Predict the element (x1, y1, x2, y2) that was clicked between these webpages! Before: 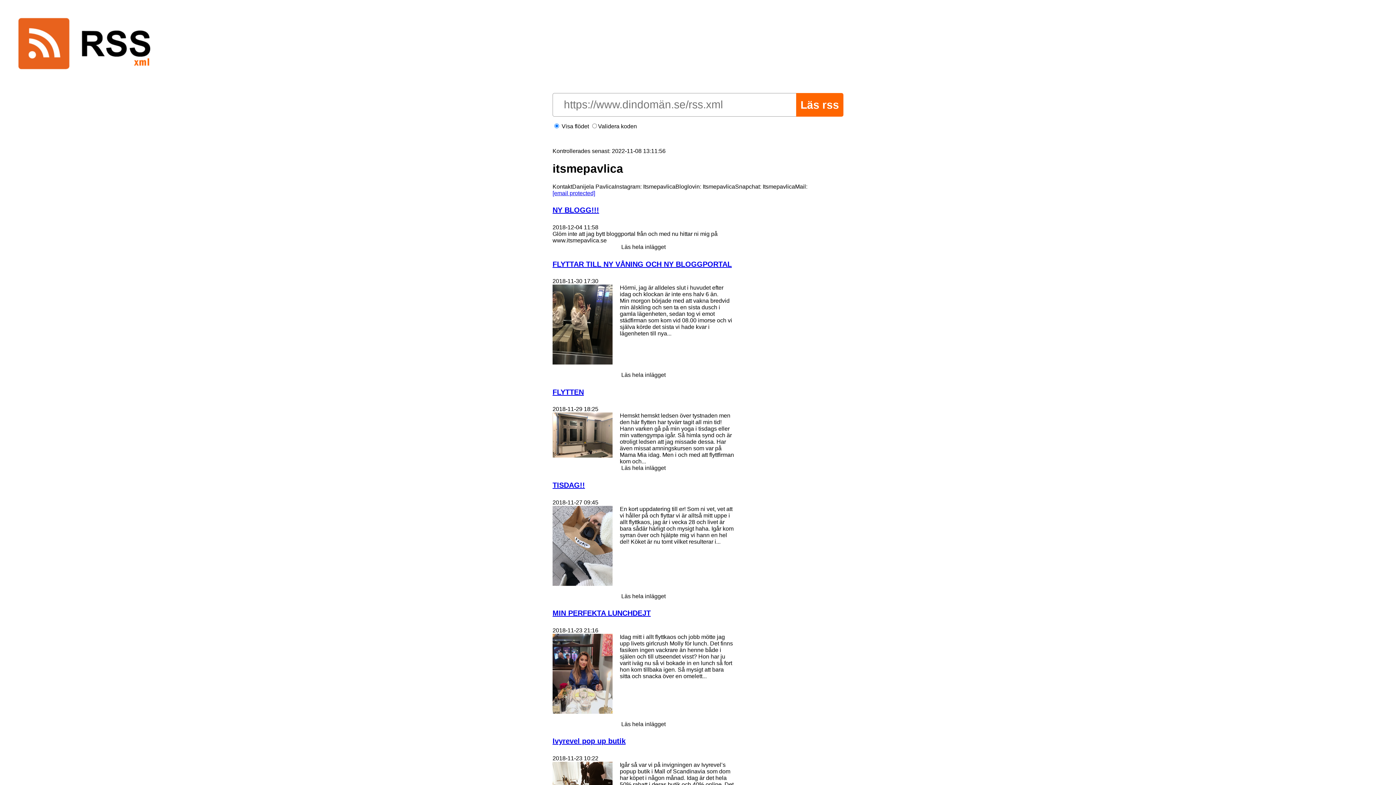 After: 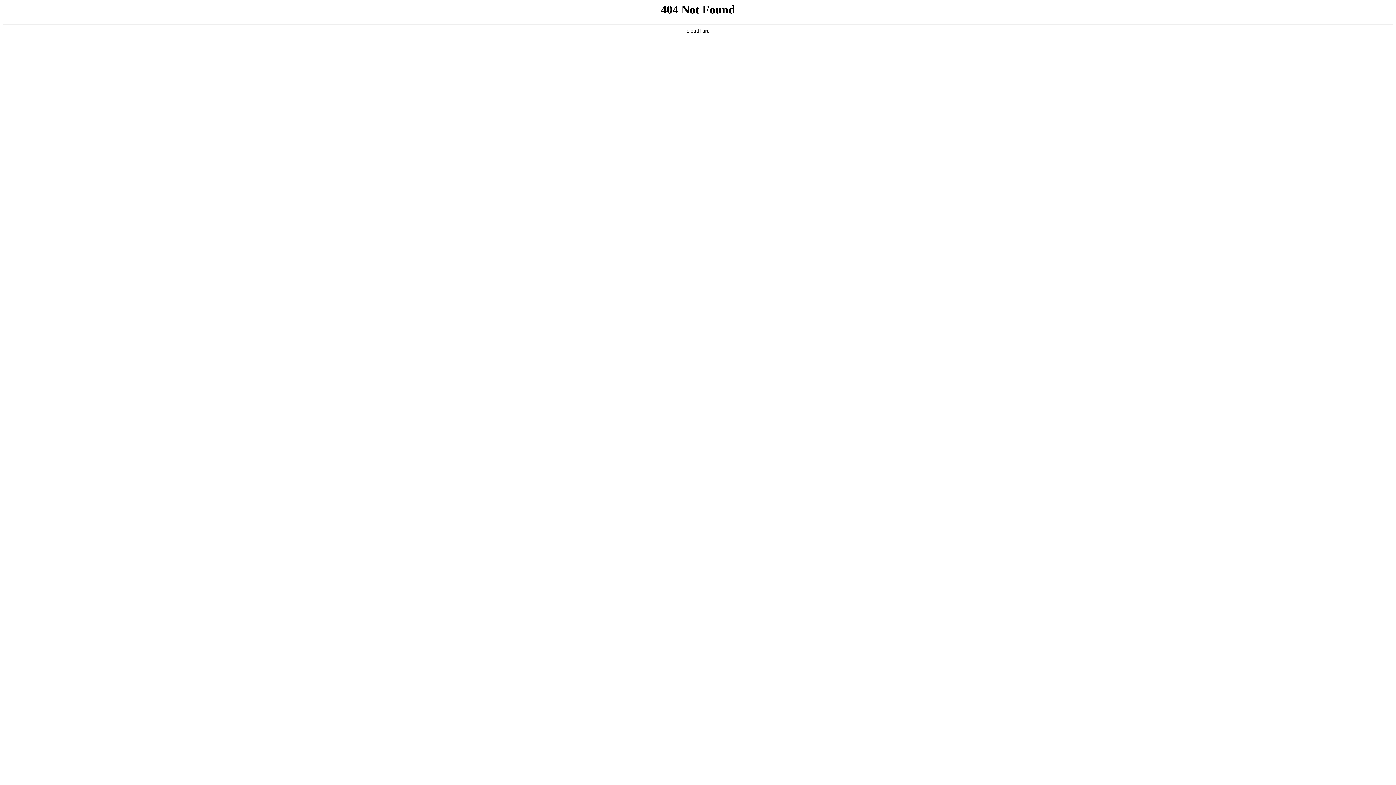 Action: bbox: (552, 190, 595, 196) label: [email protected]